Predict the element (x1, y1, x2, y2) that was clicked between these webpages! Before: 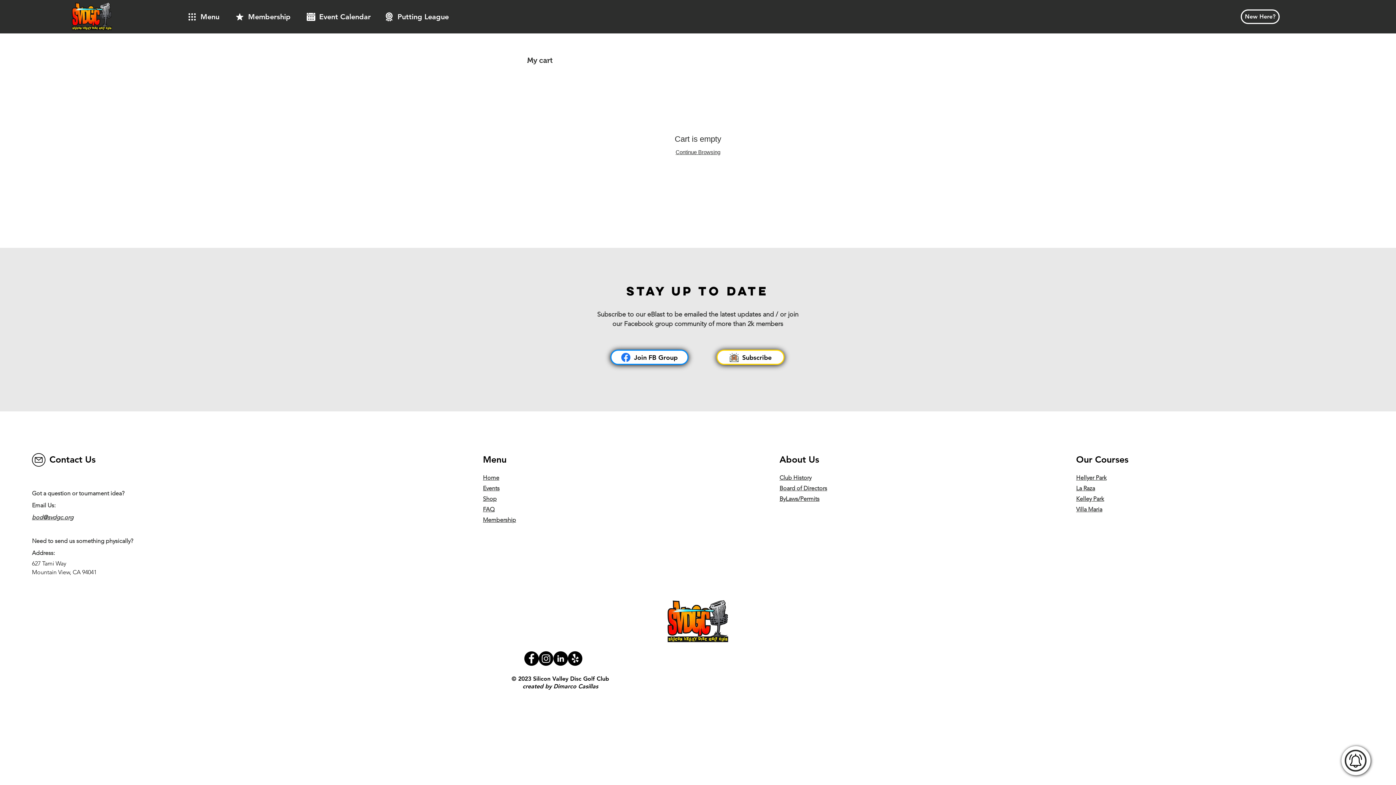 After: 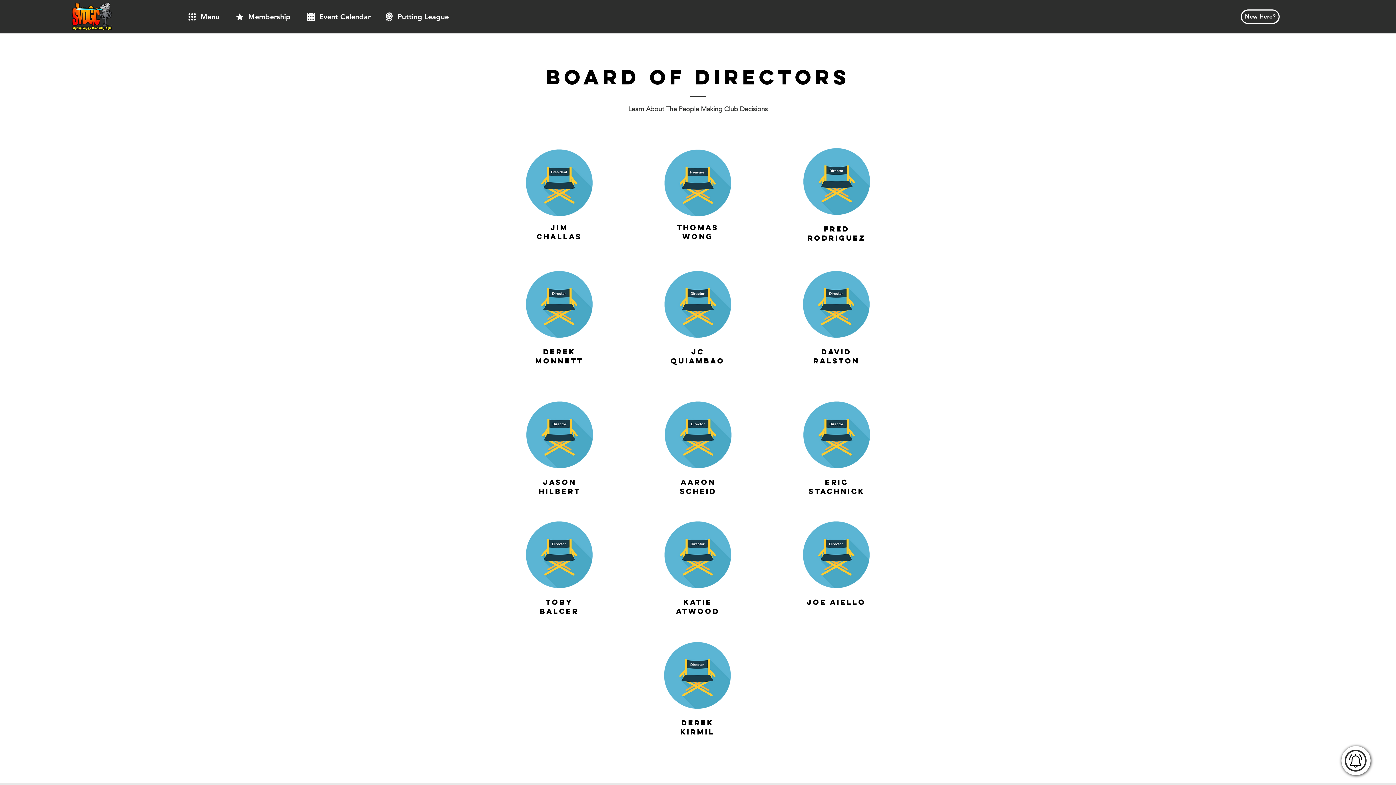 Action: label: Board of Directors bbox: (779, 486, 827, 491)